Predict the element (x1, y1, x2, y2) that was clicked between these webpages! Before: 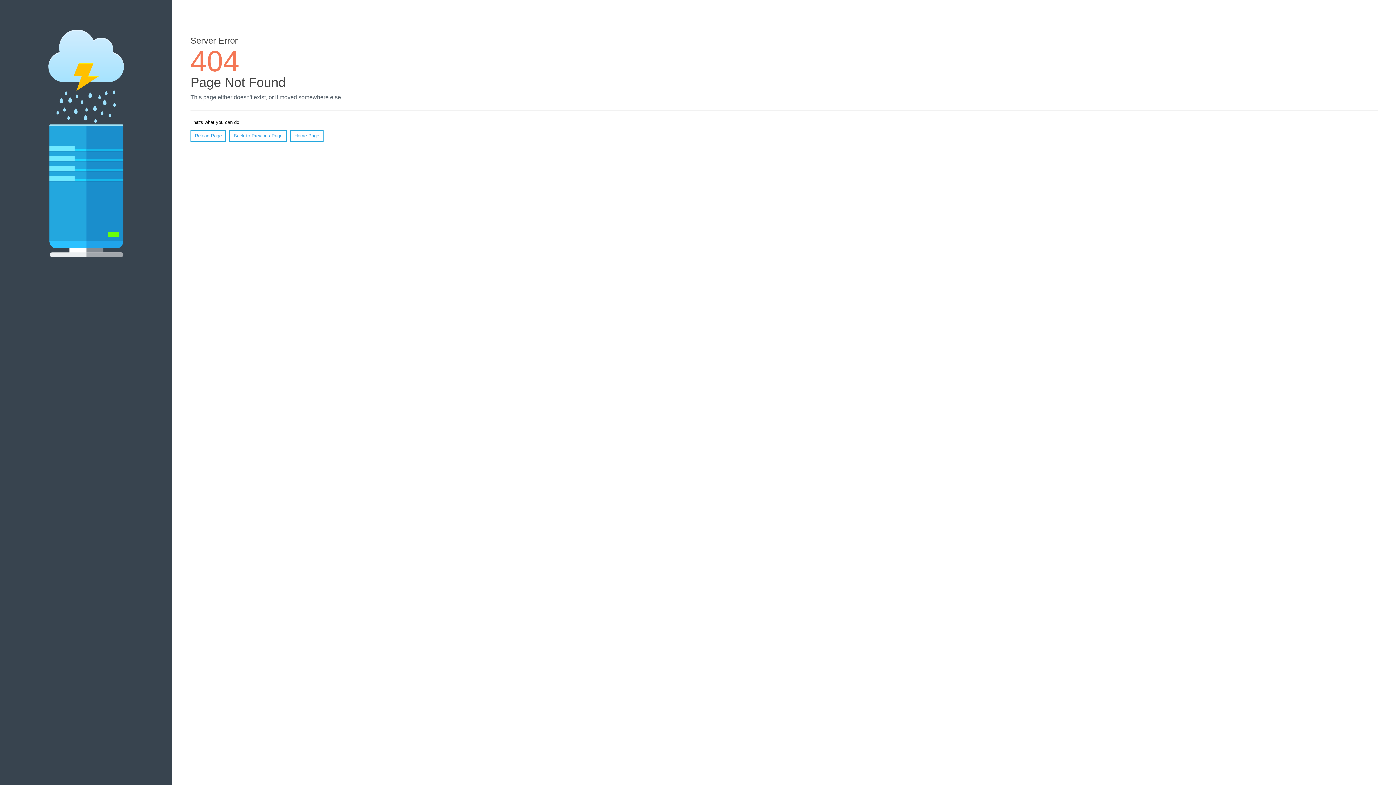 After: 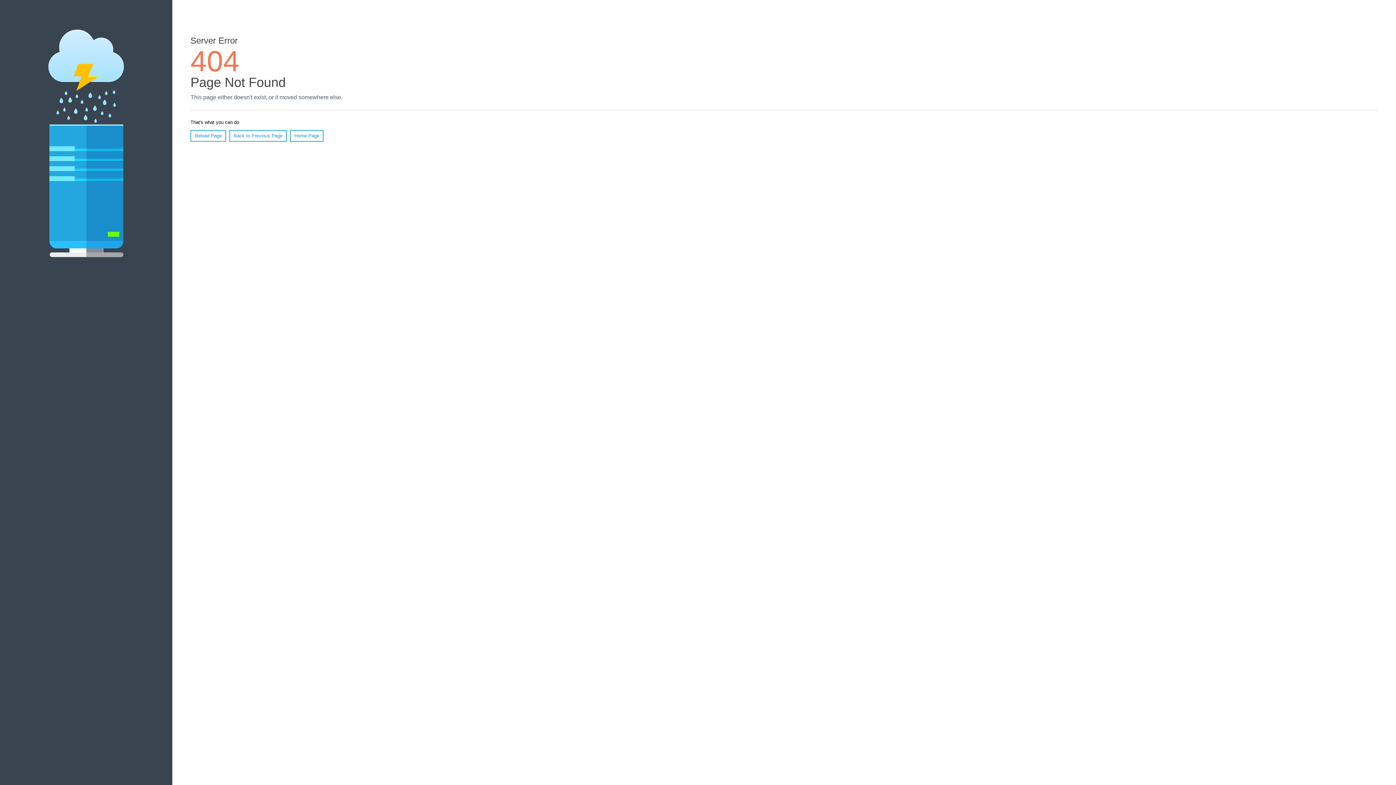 Action: bbox: (190, 130, 226, 141) label: Reload Page